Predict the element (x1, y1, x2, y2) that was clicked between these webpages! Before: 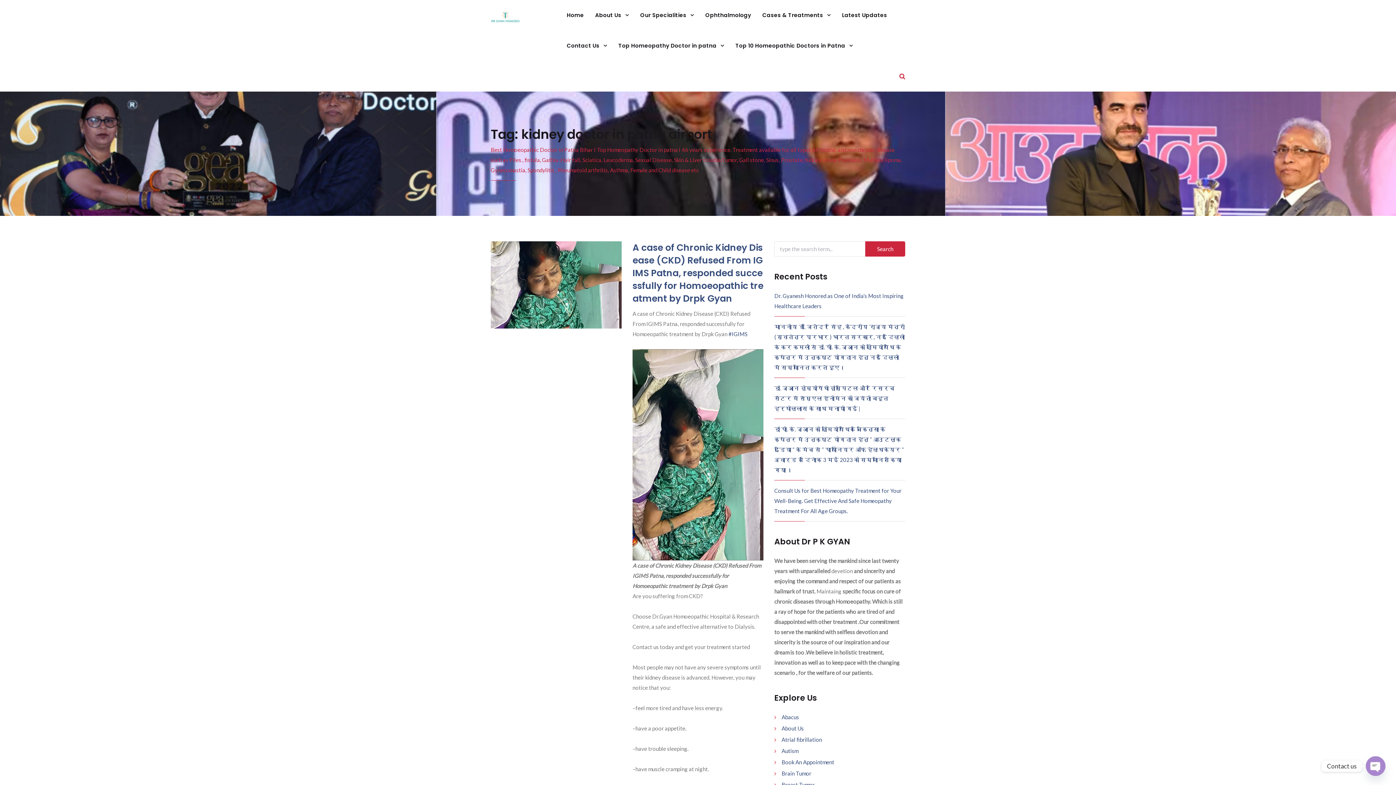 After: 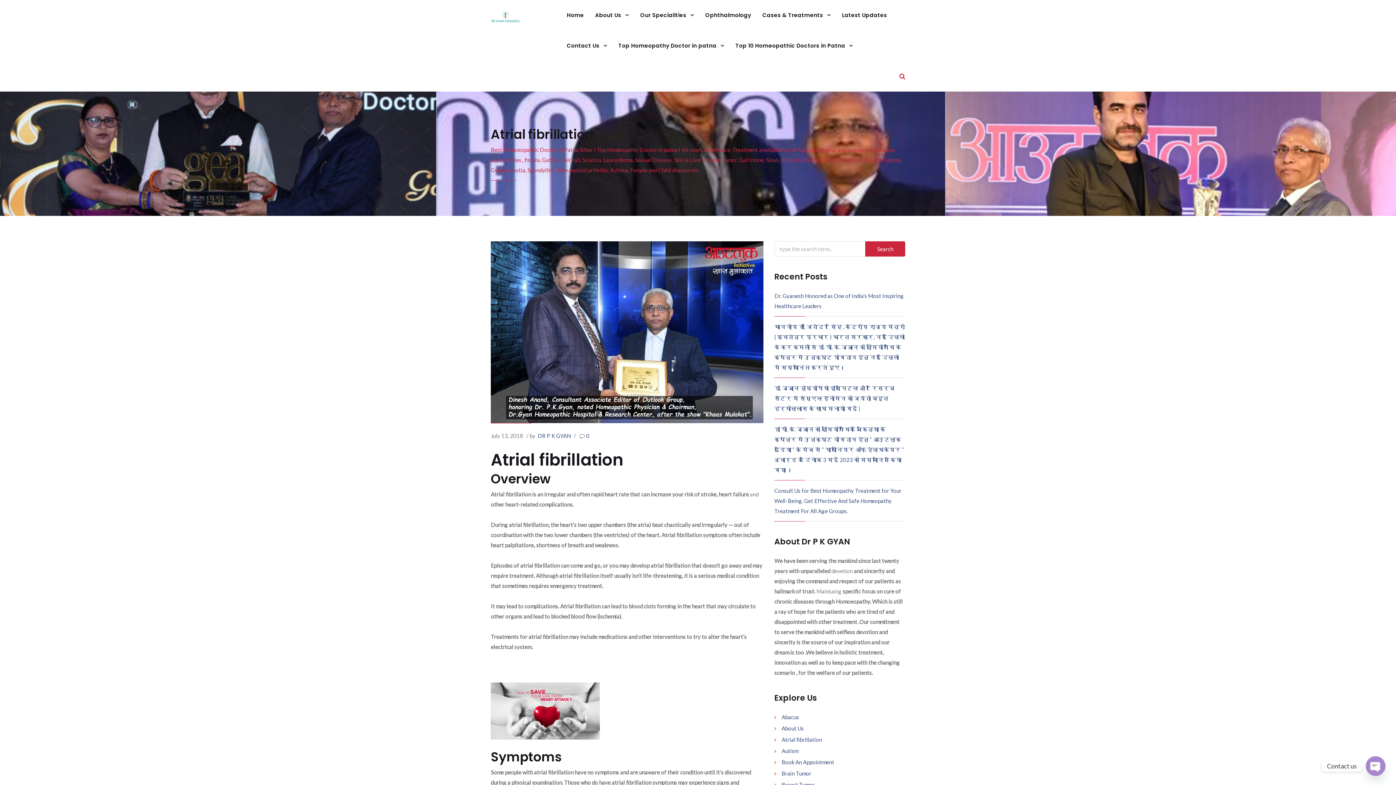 Action: label: Atrial fibrillation bbox: (774, 736, 822, 743)